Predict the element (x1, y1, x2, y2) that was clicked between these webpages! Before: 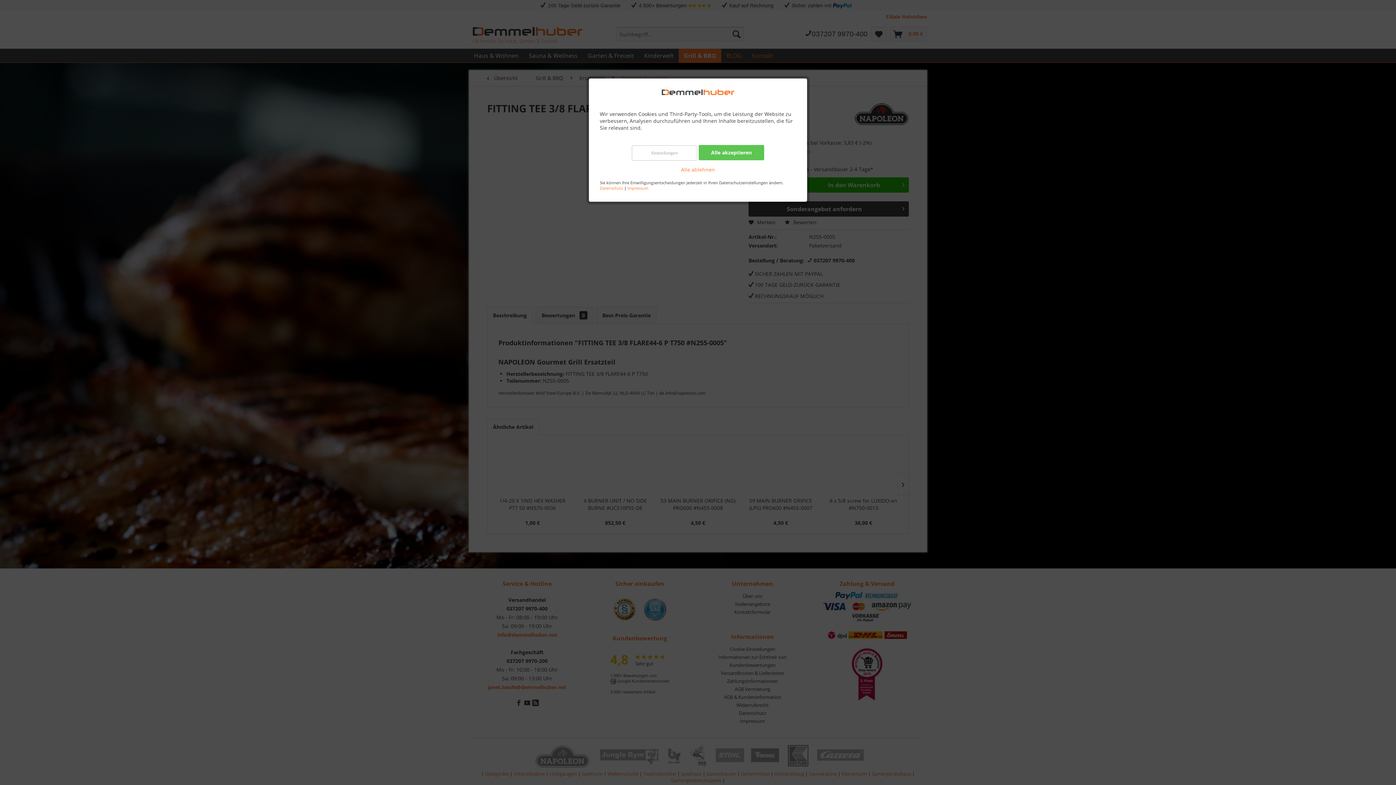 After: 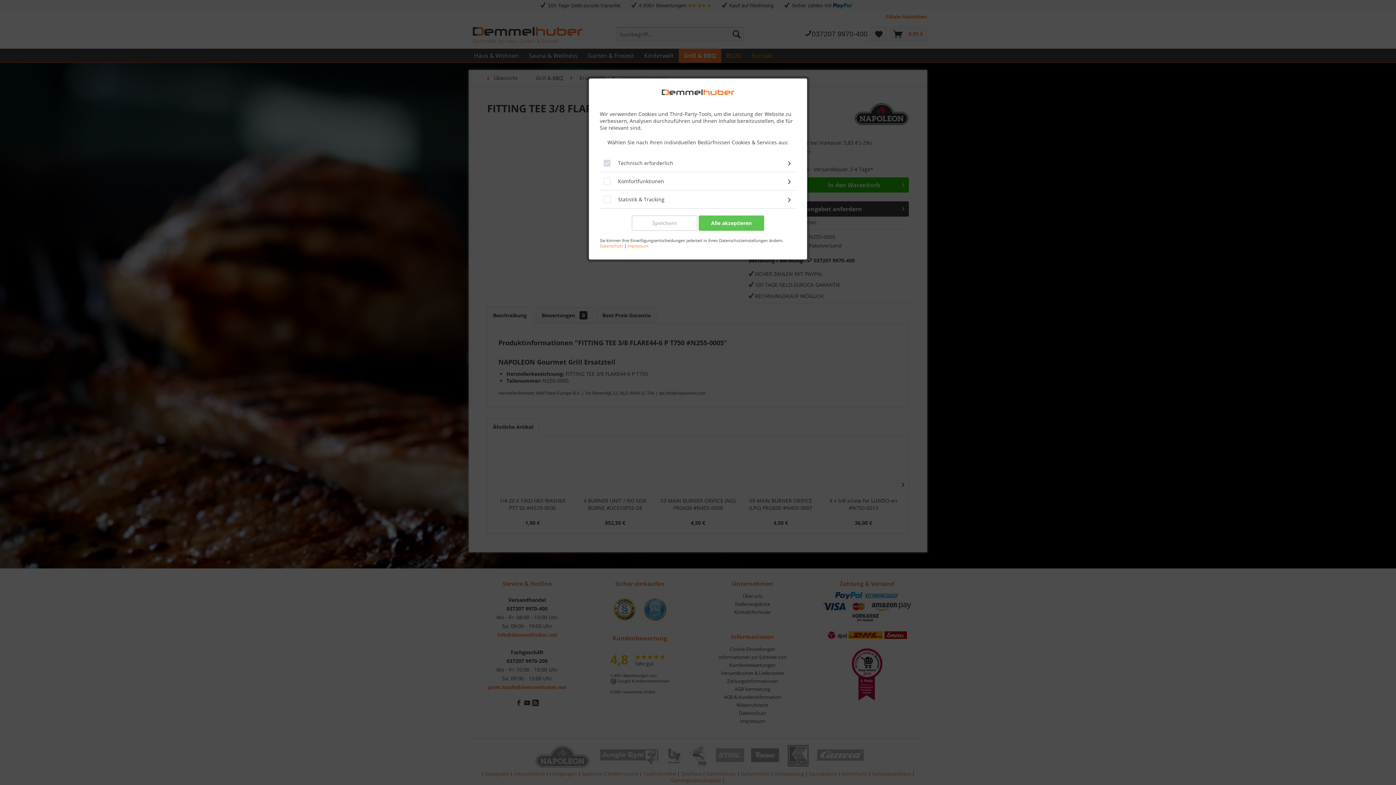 Action: label: Einstellungen bbox: (632, 145, 697, 160)